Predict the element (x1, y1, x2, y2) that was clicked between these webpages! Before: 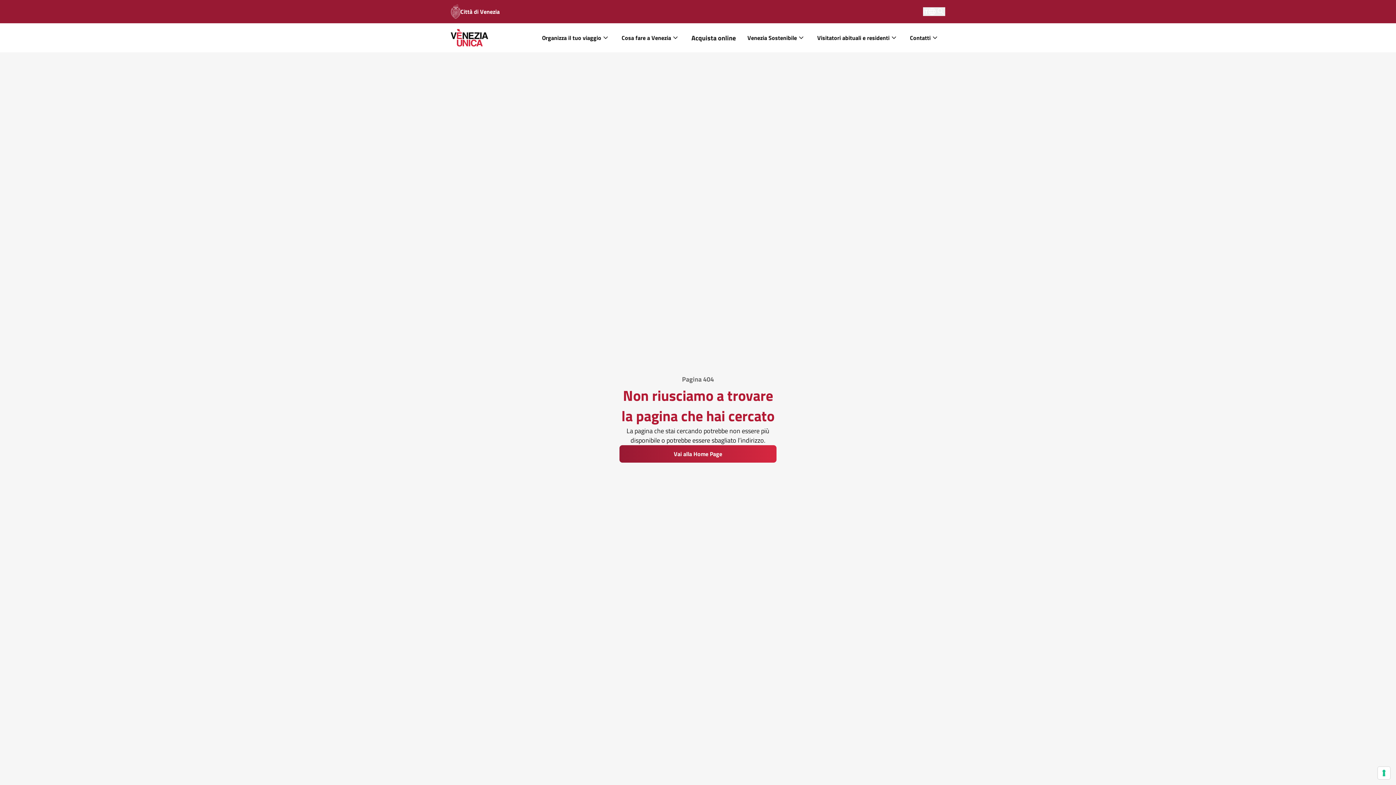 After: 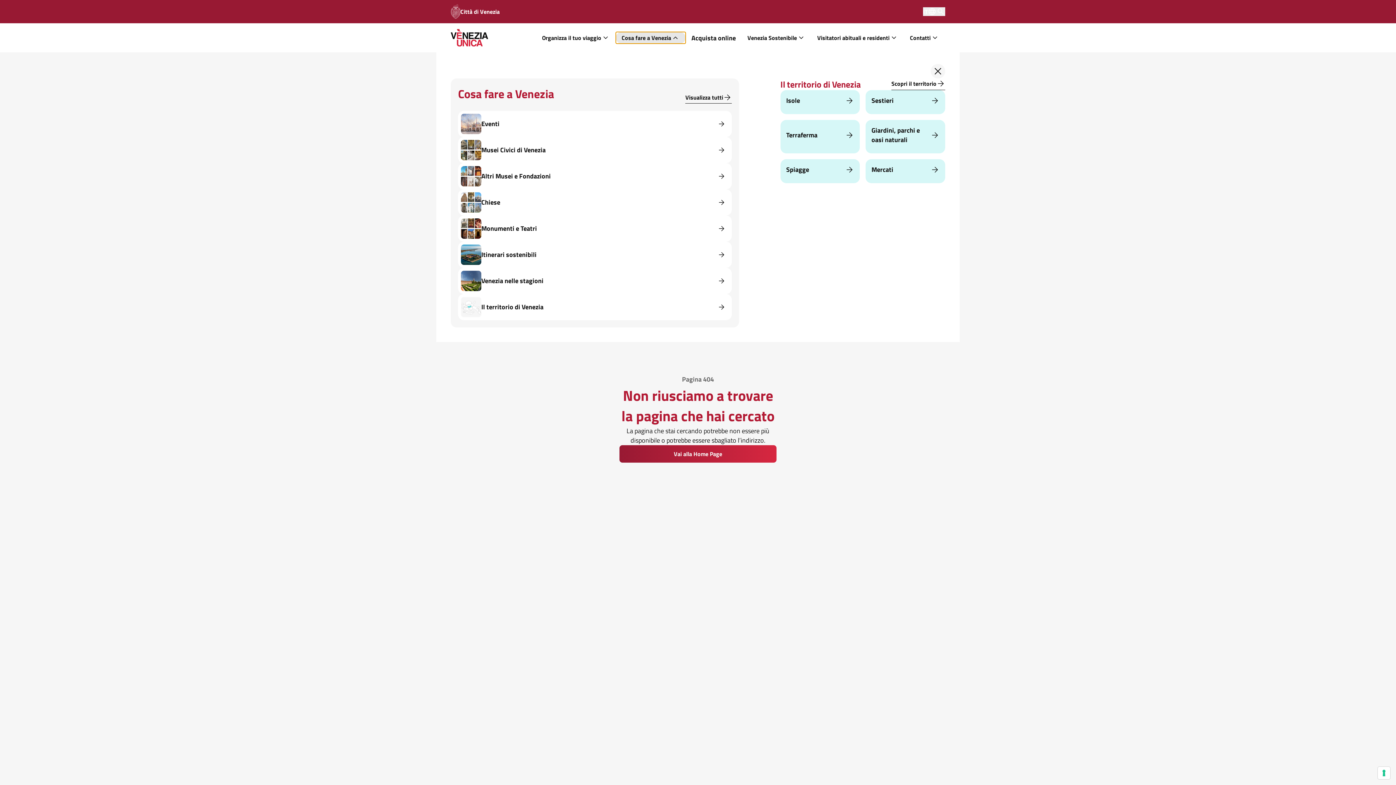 Action: label: Cosa fare a Venezia bbox: (616, 32, 685, 43)